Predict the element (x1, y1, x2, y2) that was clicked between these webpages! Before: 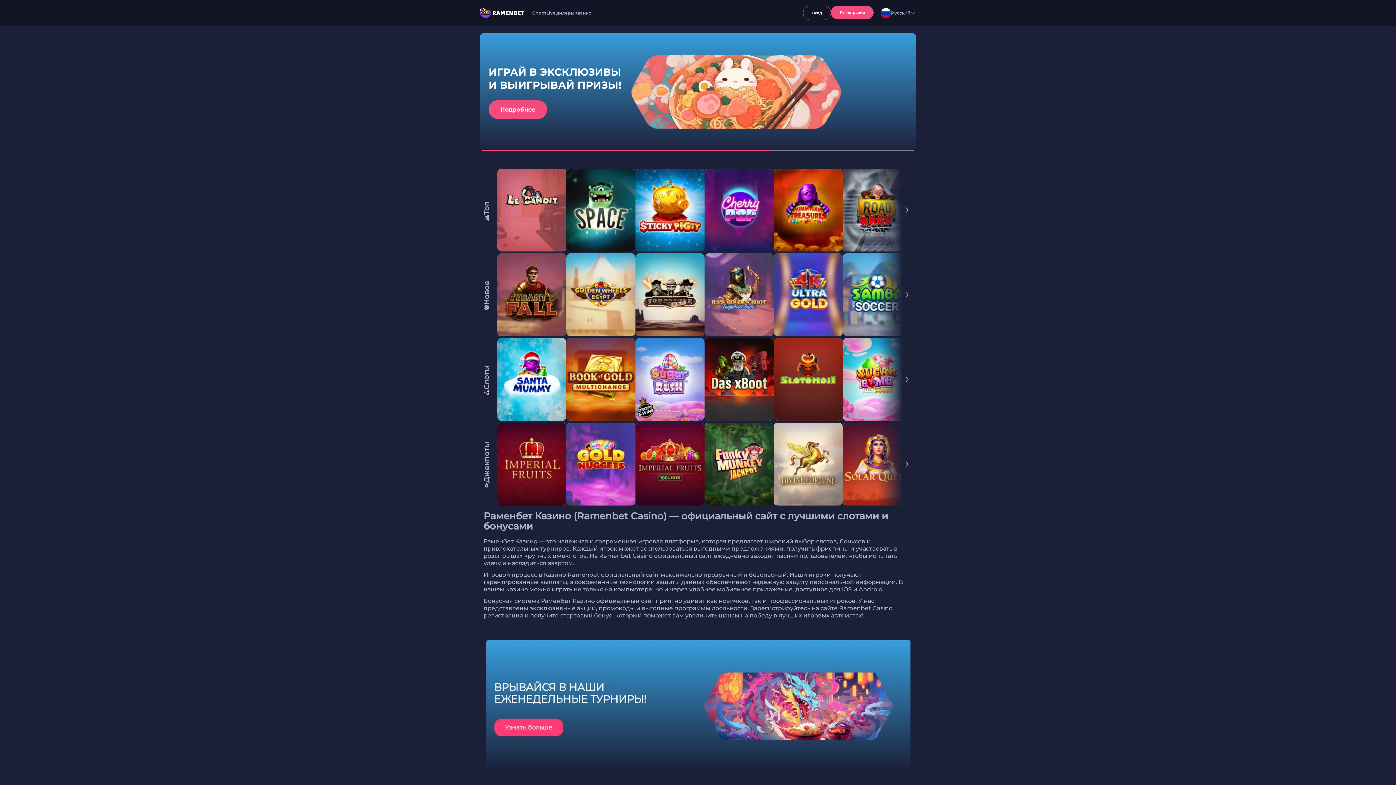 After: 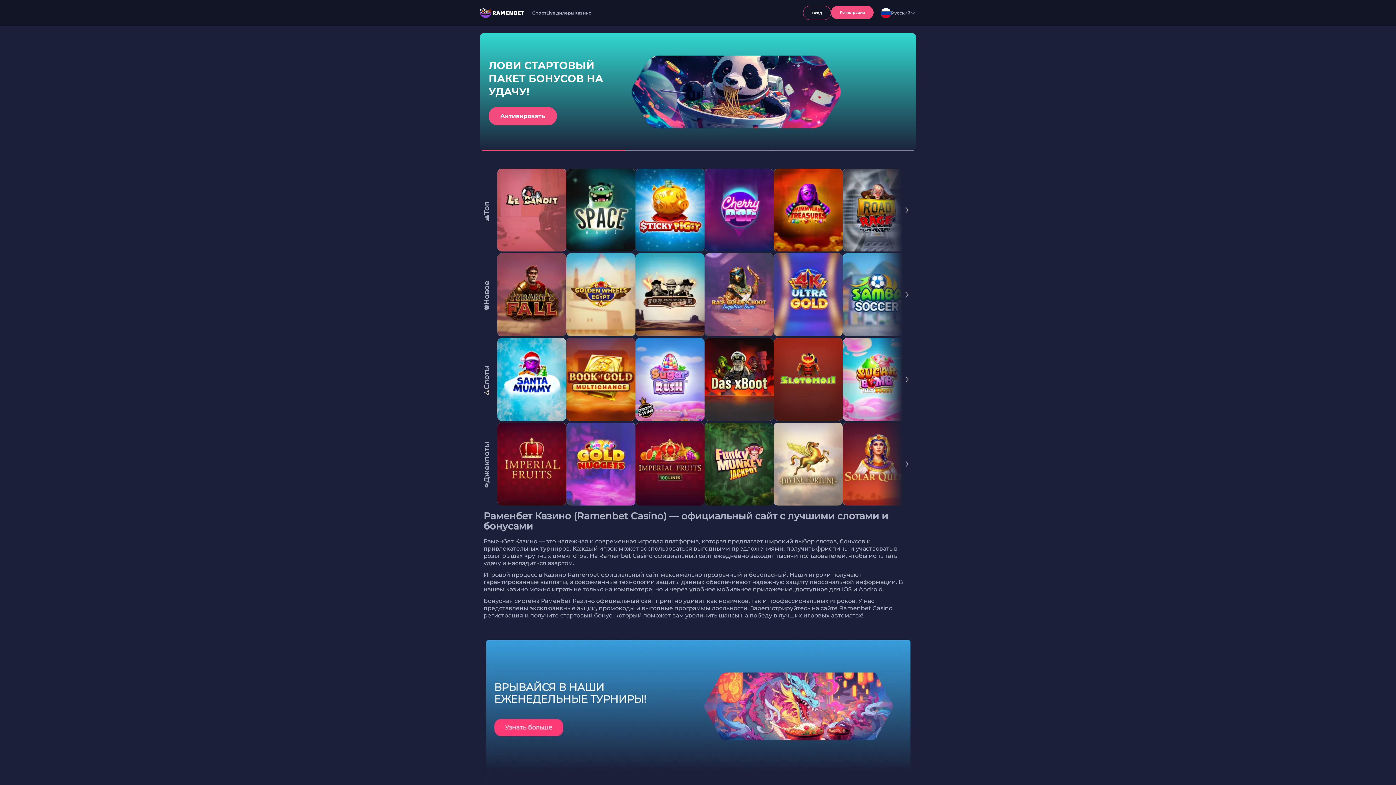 Action: bbox: (566, 338, 635, 421)